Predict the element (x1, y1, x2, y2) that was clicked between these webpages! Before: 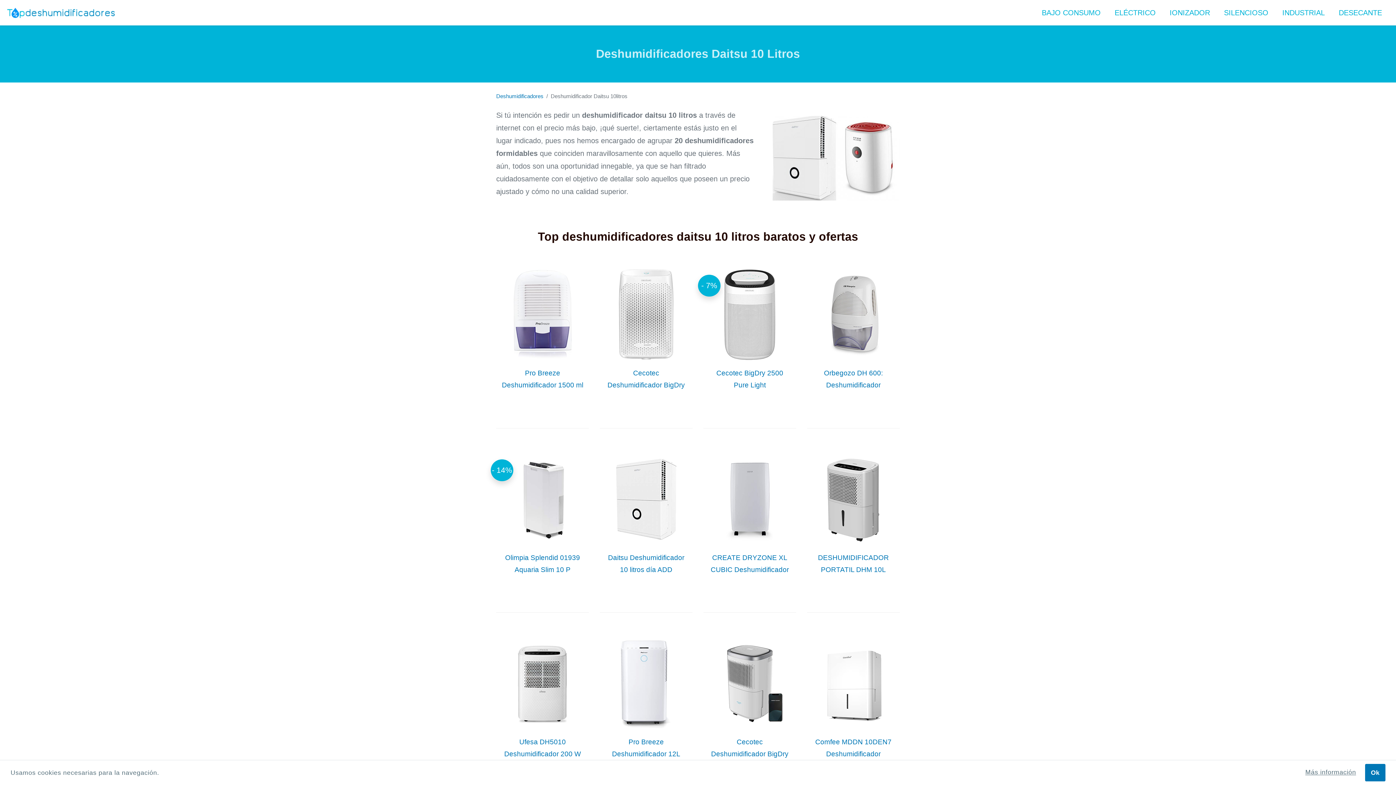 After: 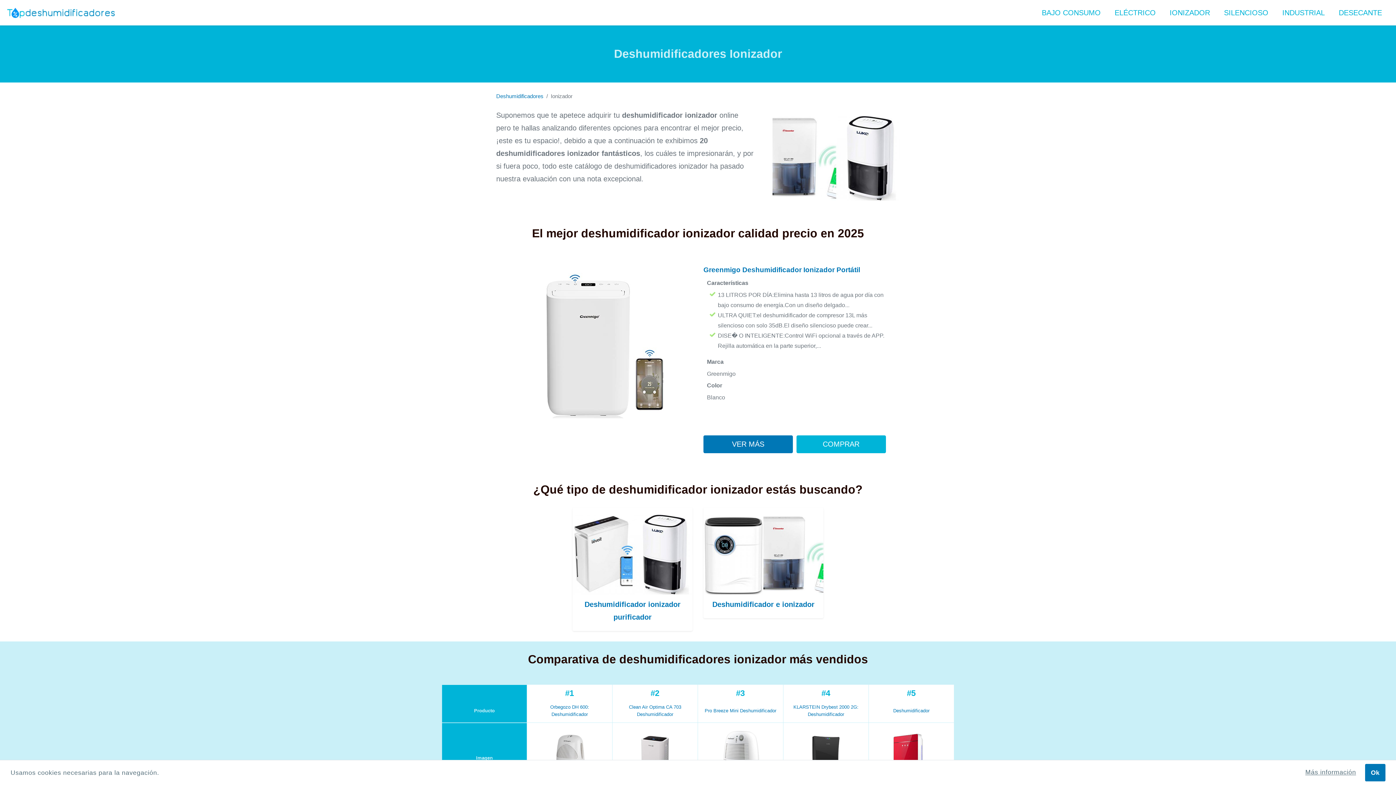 Action: label: IONIZADOR bbox: (1163, 3, 1217, 22)